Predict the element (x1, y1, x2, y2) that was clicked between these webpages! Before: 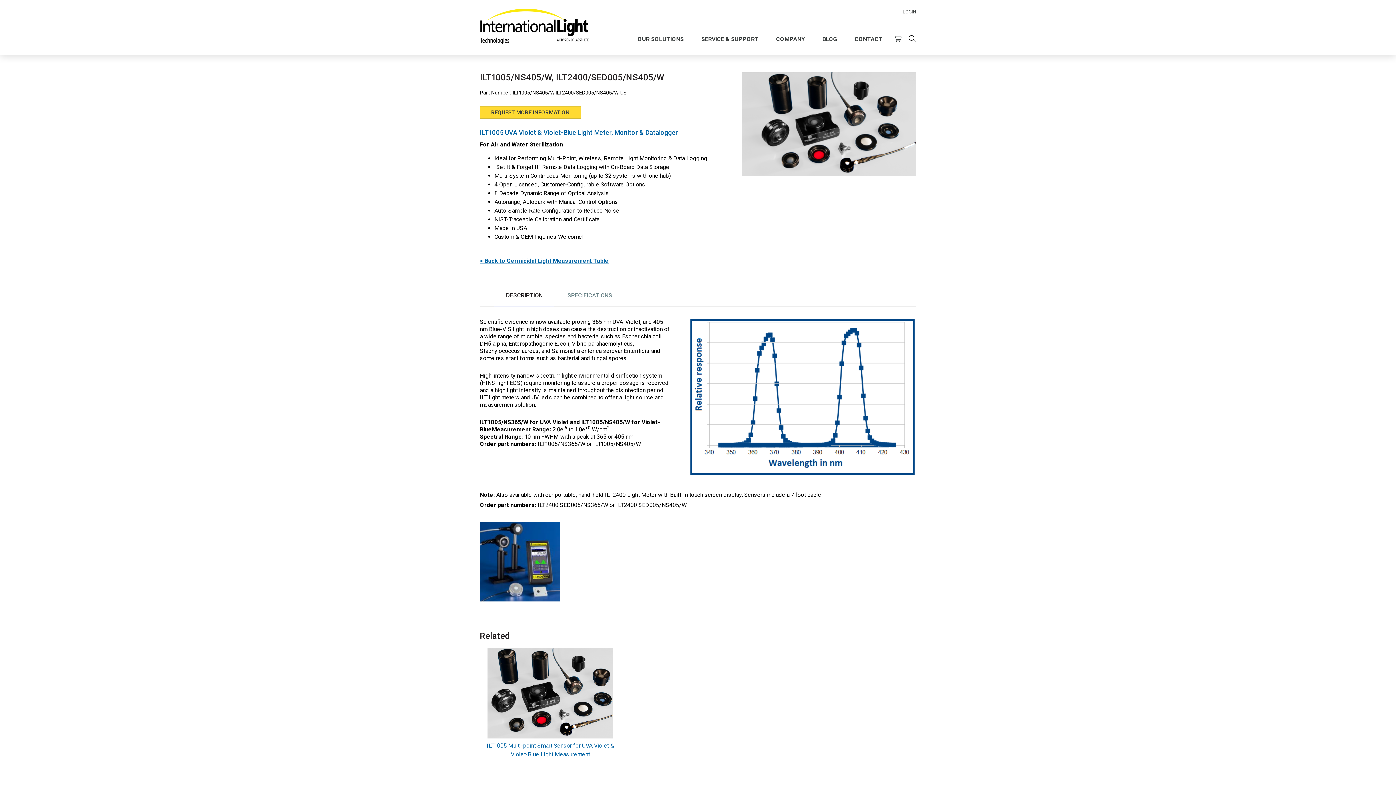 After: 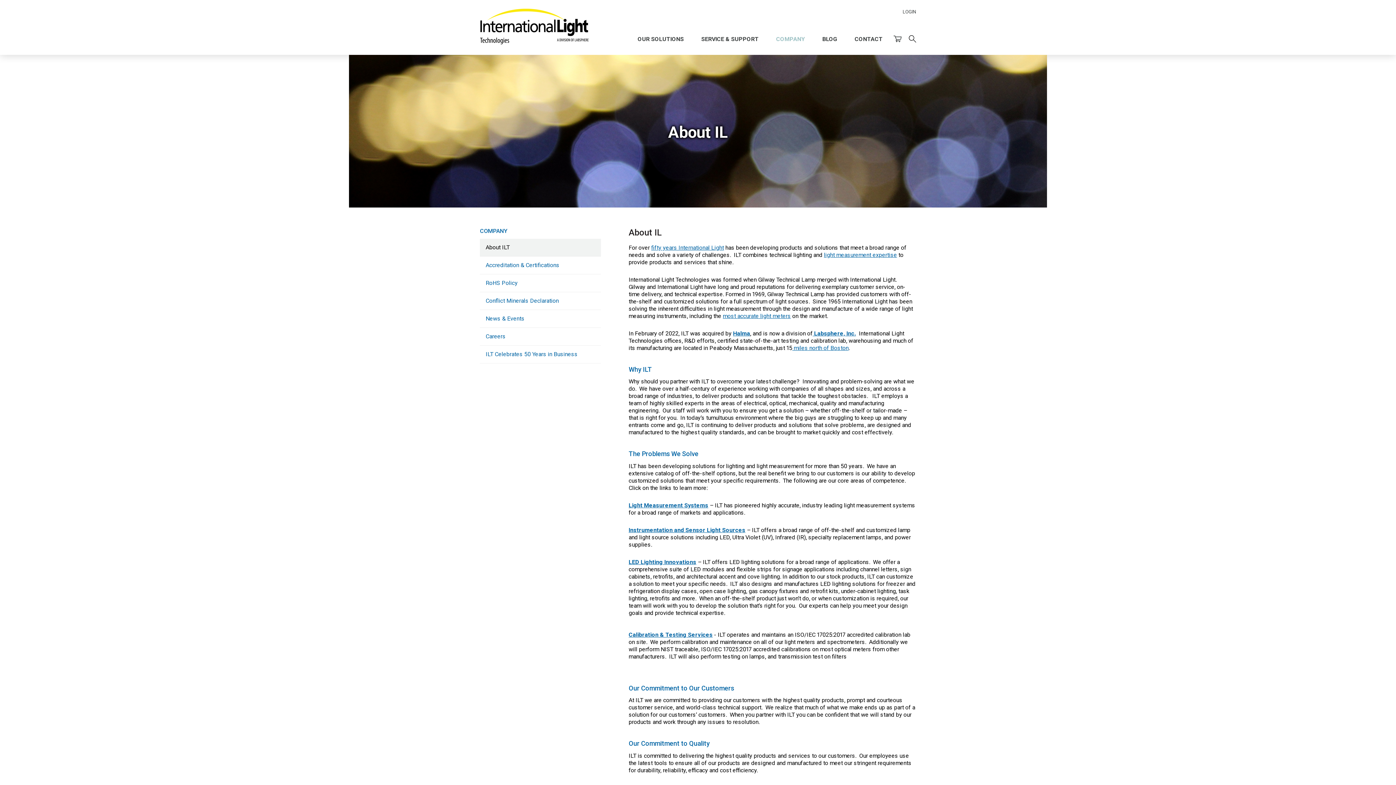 Action: bbox: (776, 32, 805, 45) label: COMPANY